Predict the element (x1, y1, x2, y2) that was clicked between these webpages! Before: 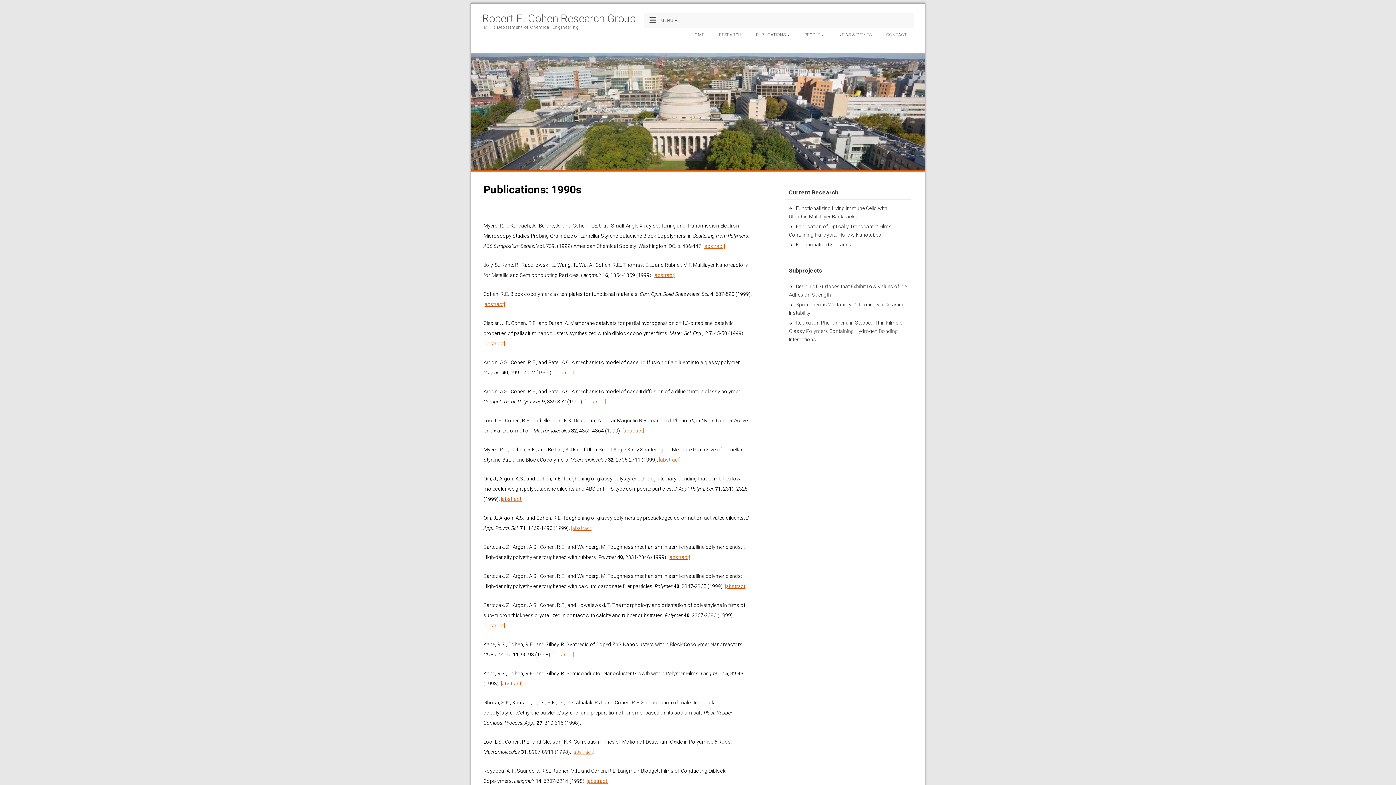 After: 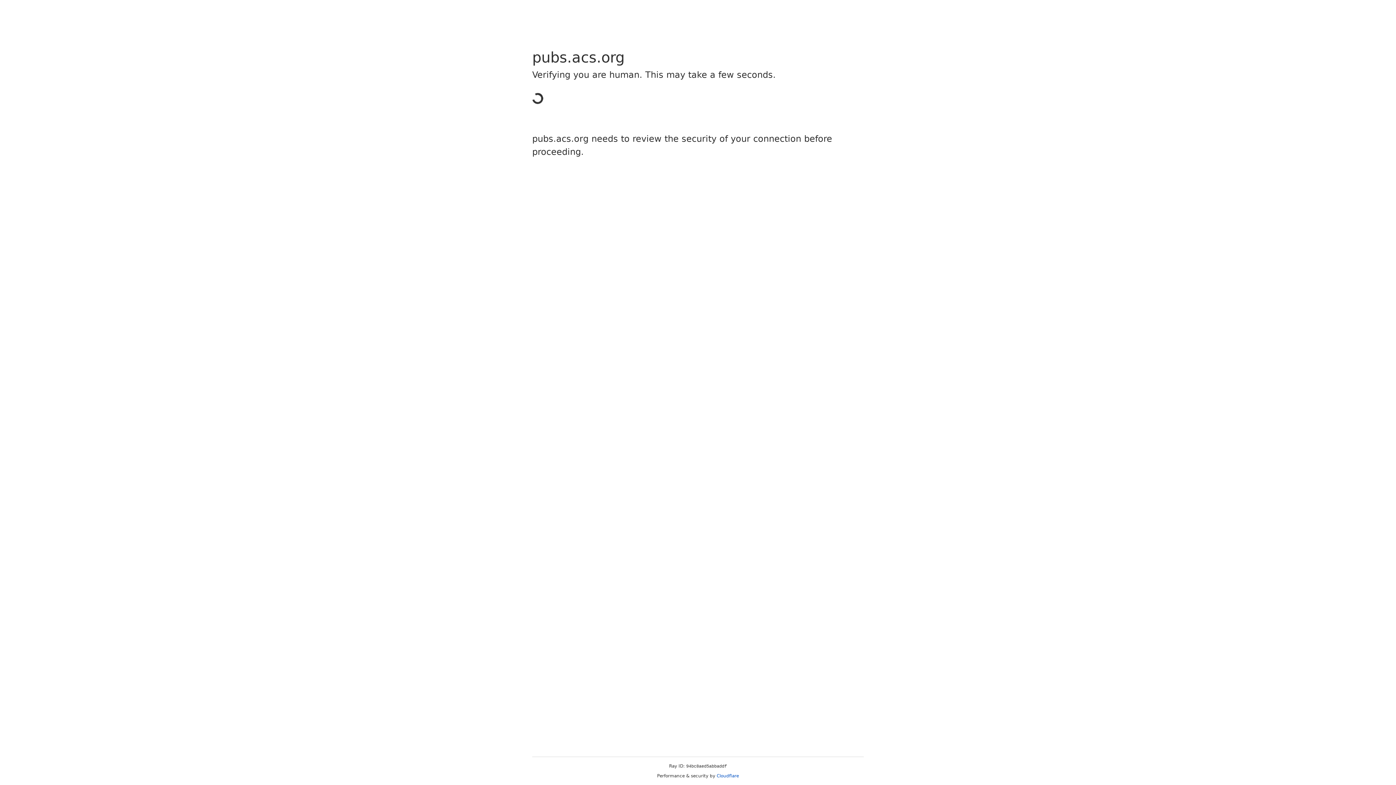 Action: bbox: (572, 749, 593, 755) label: [abstract]